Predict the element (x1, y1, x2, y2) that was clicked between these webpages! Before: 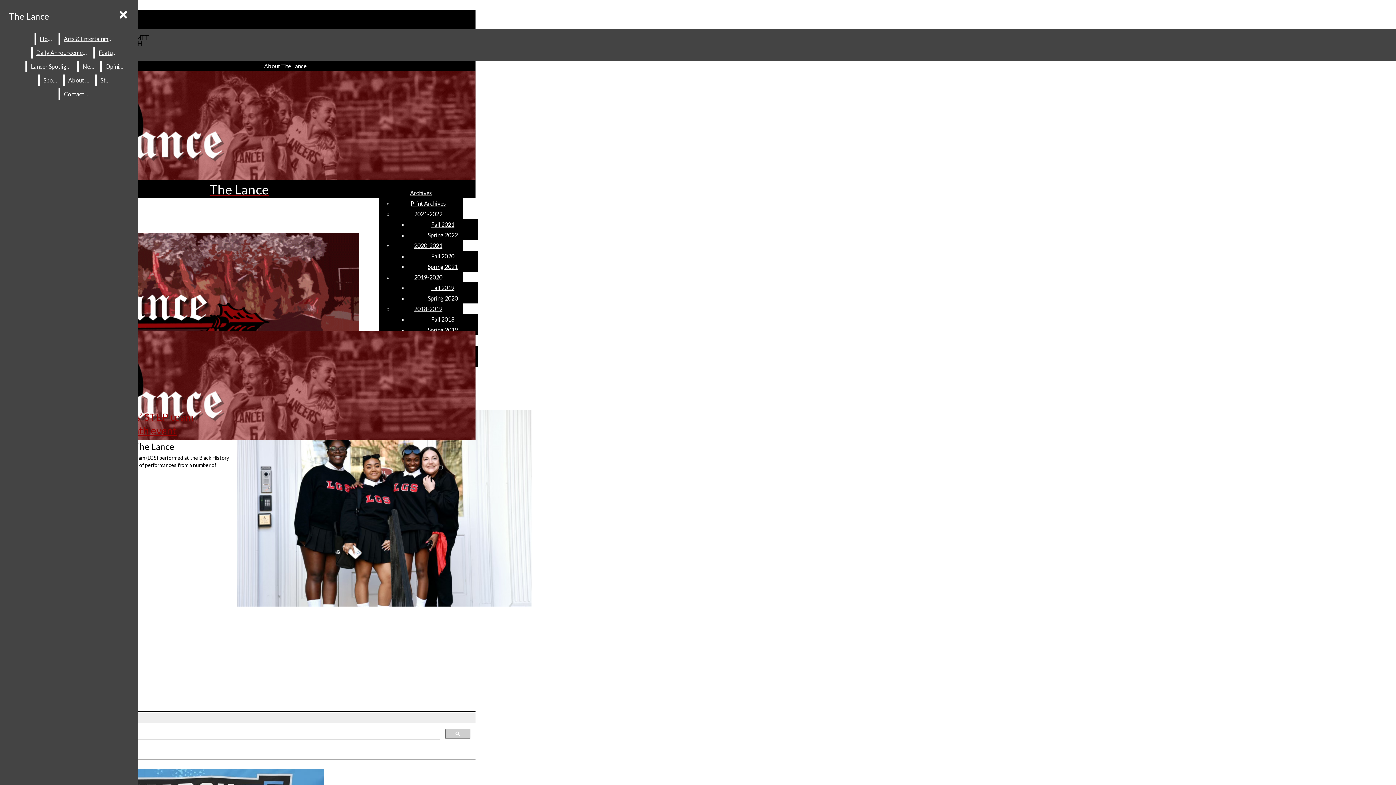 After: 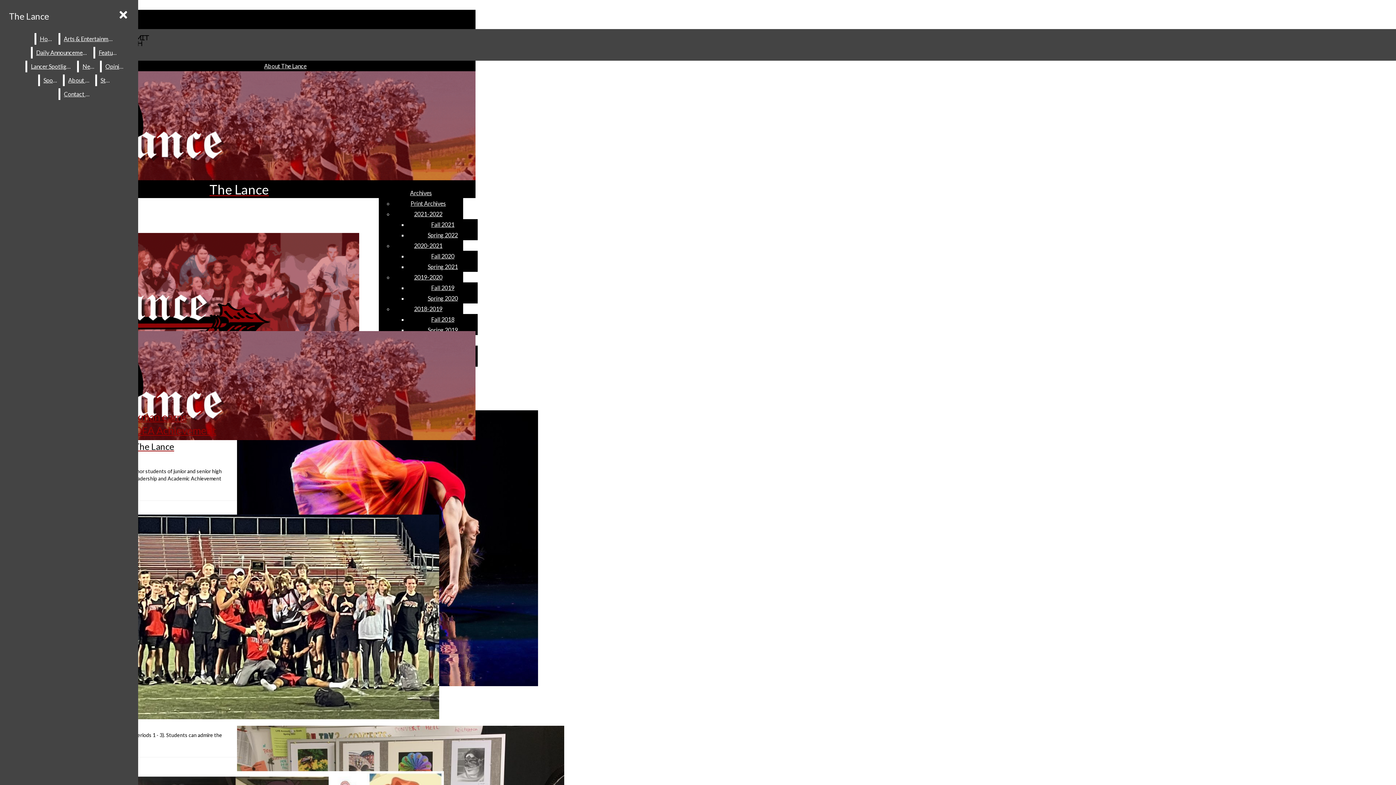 Action: bbox: (414, 210, 442, 217) label: 2021-2022